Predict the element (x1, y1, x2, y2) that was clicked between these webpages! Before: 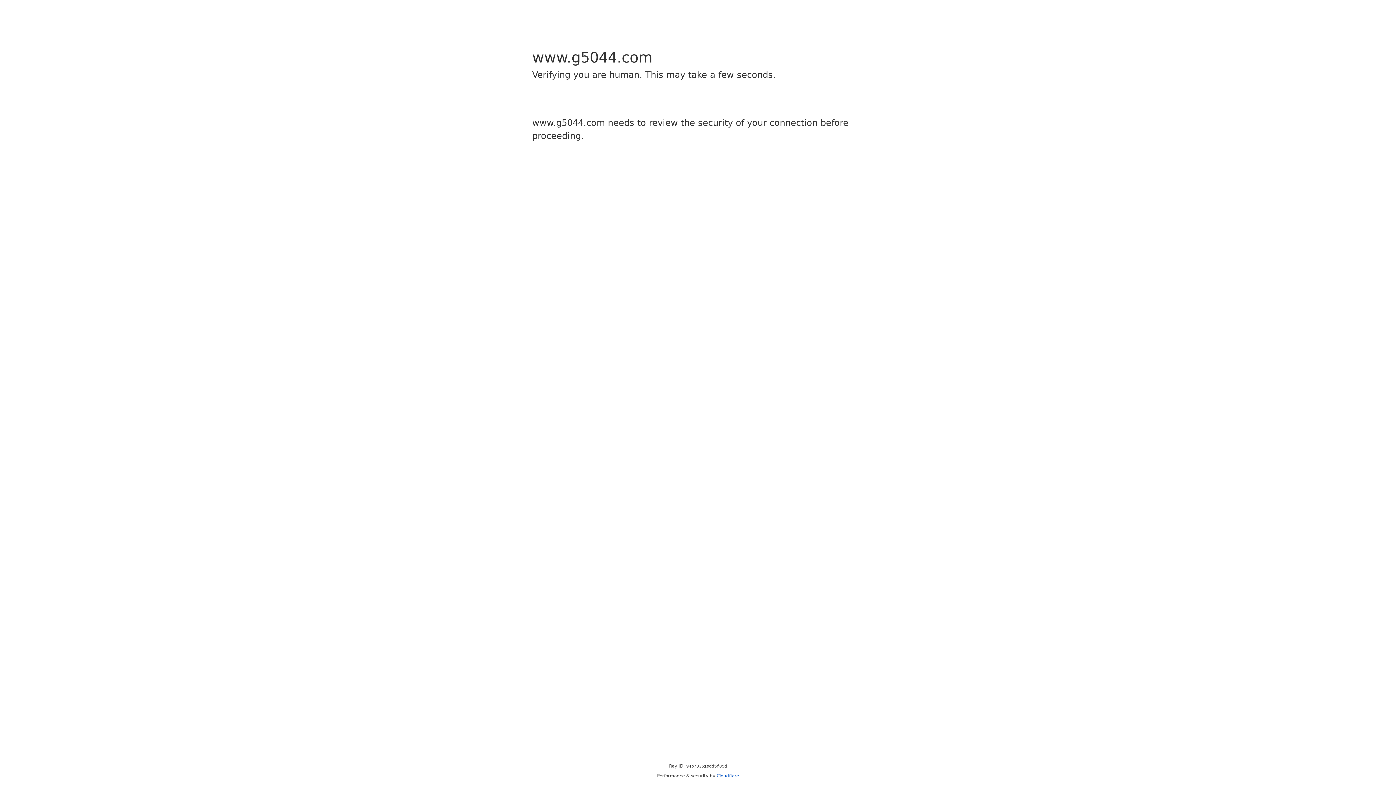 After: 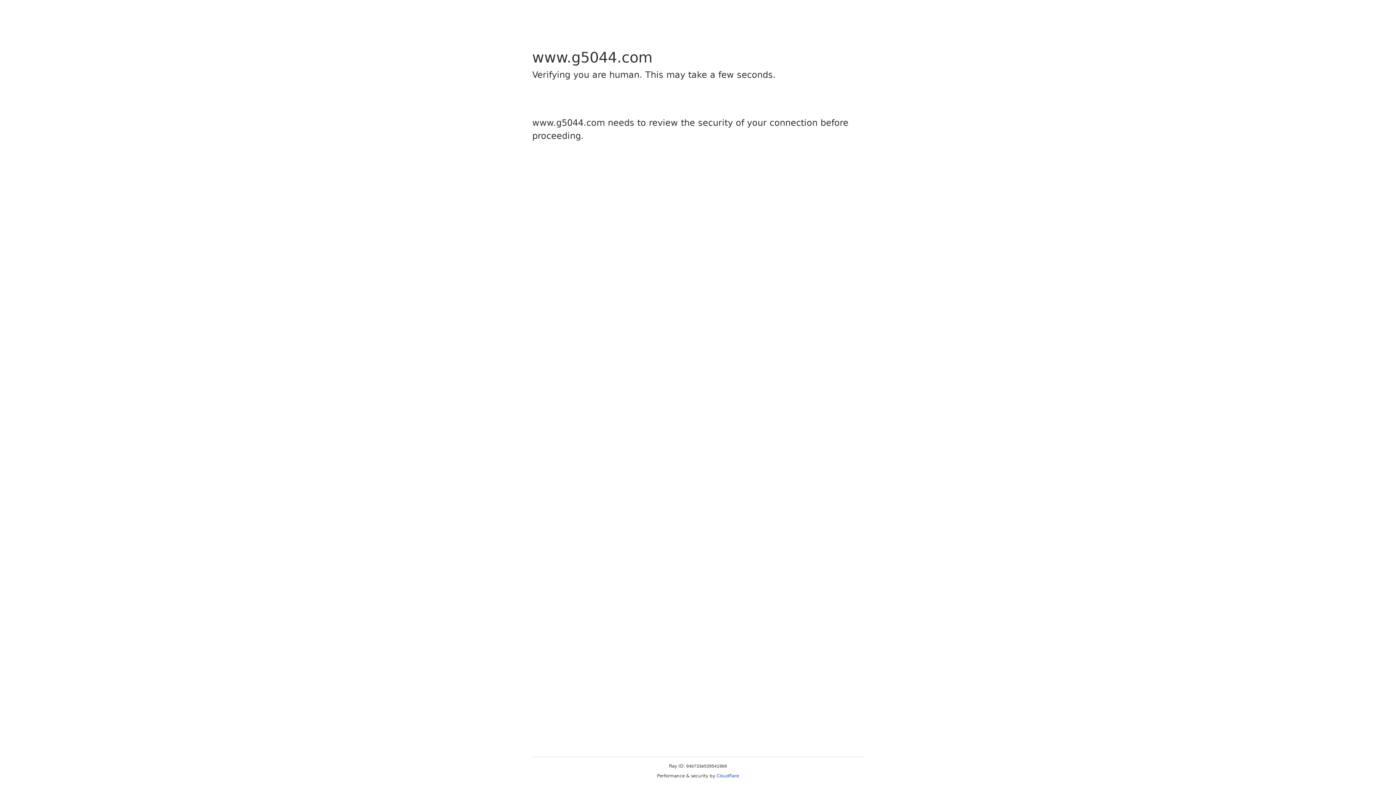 Action: bbox: (716, 773, 739, 778) label: Cloudflare